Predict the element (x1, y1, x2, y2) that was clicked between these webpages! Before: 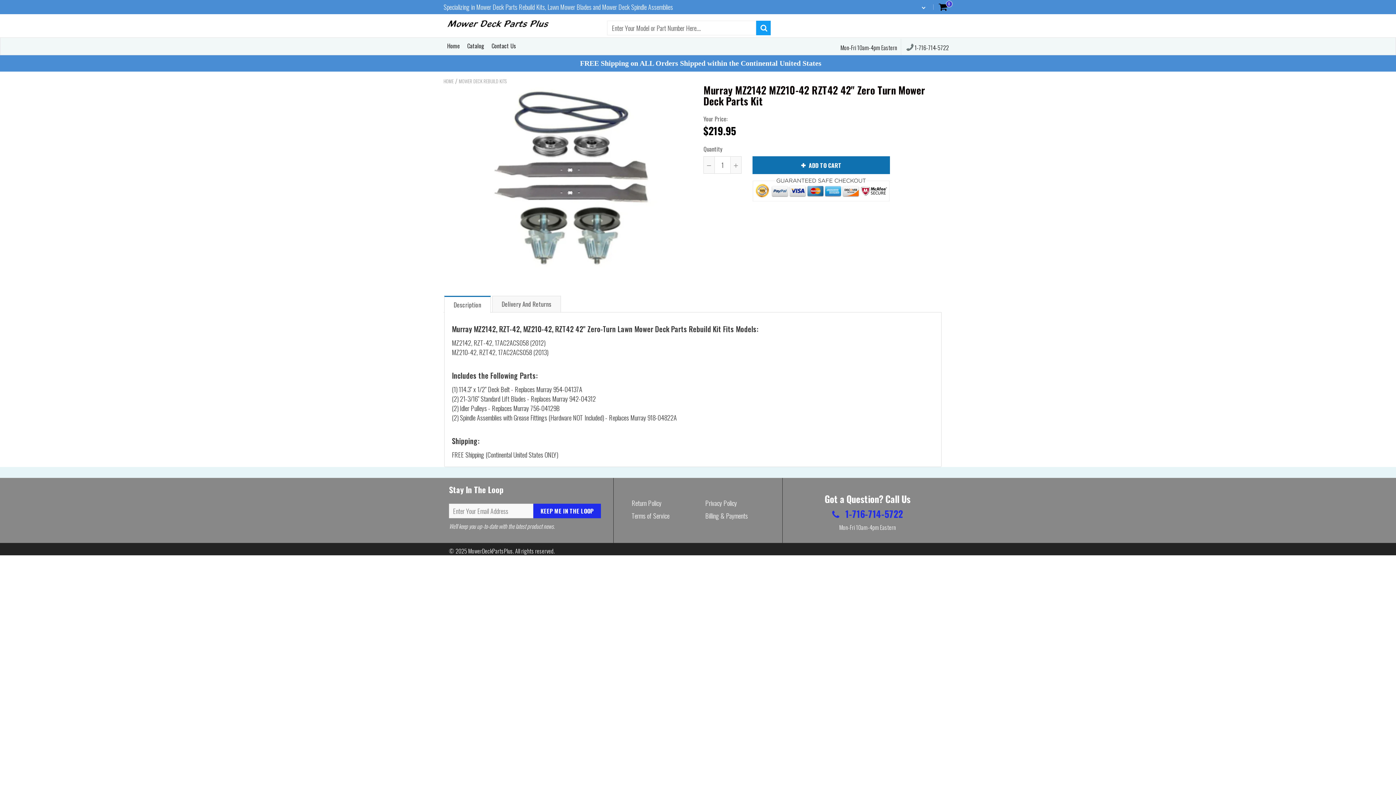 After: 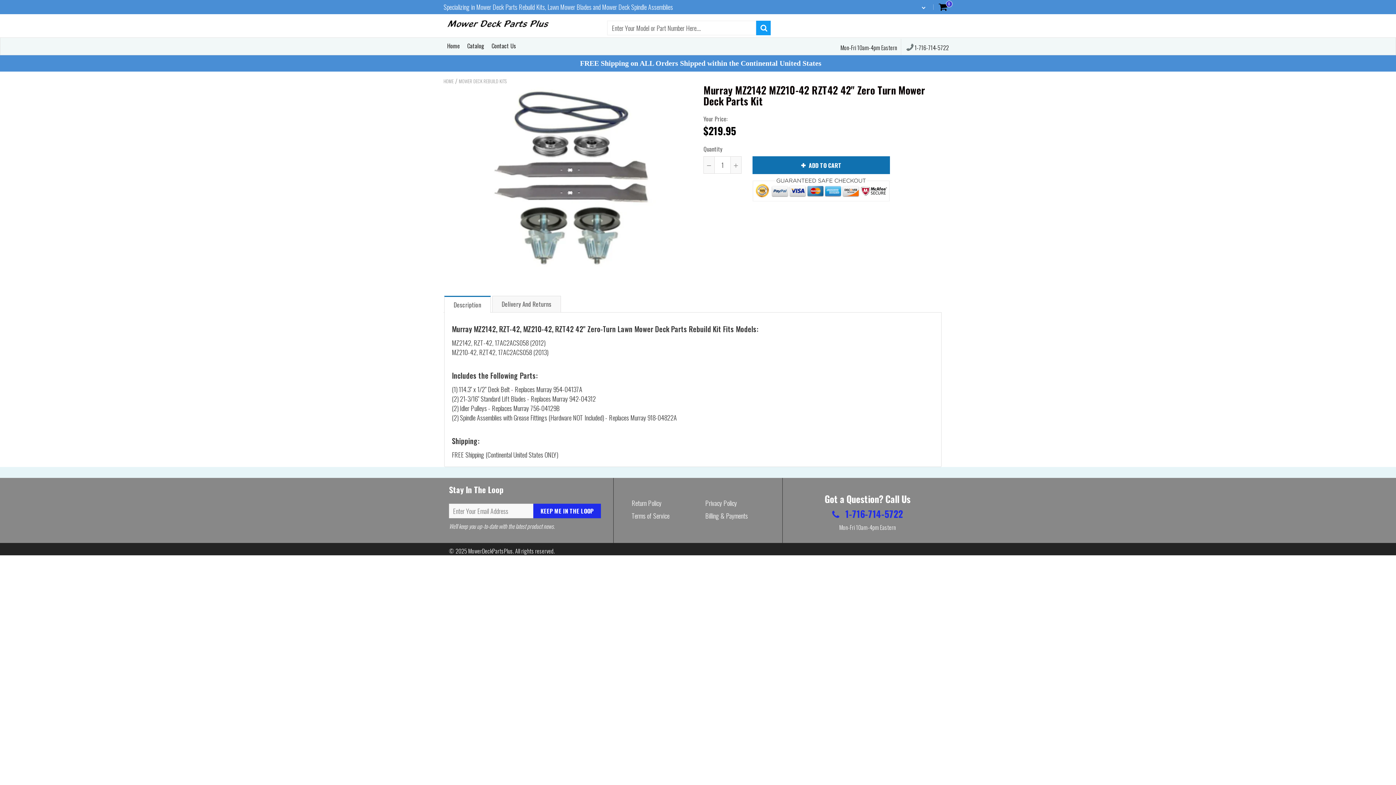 Action: label: Description bbox: (444, 296, 490, 313)